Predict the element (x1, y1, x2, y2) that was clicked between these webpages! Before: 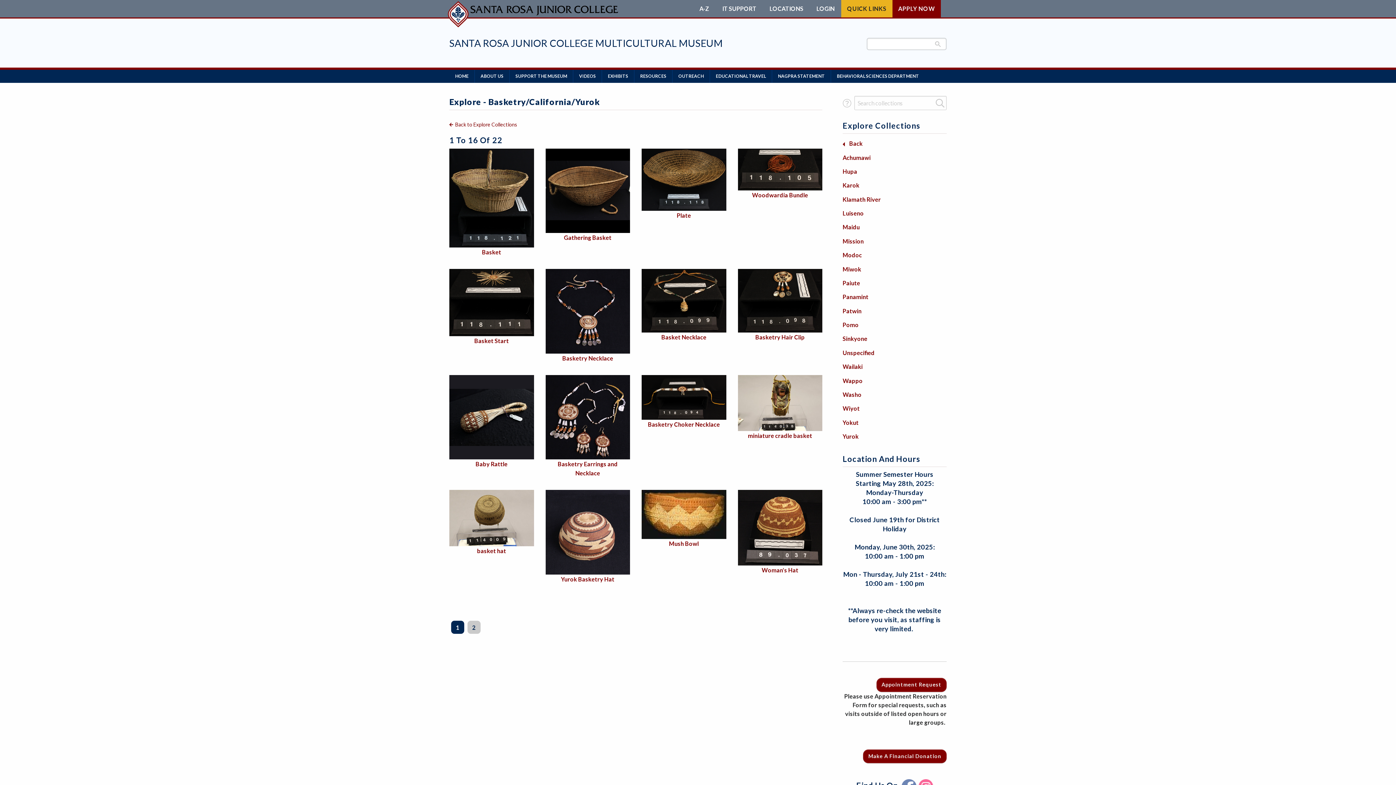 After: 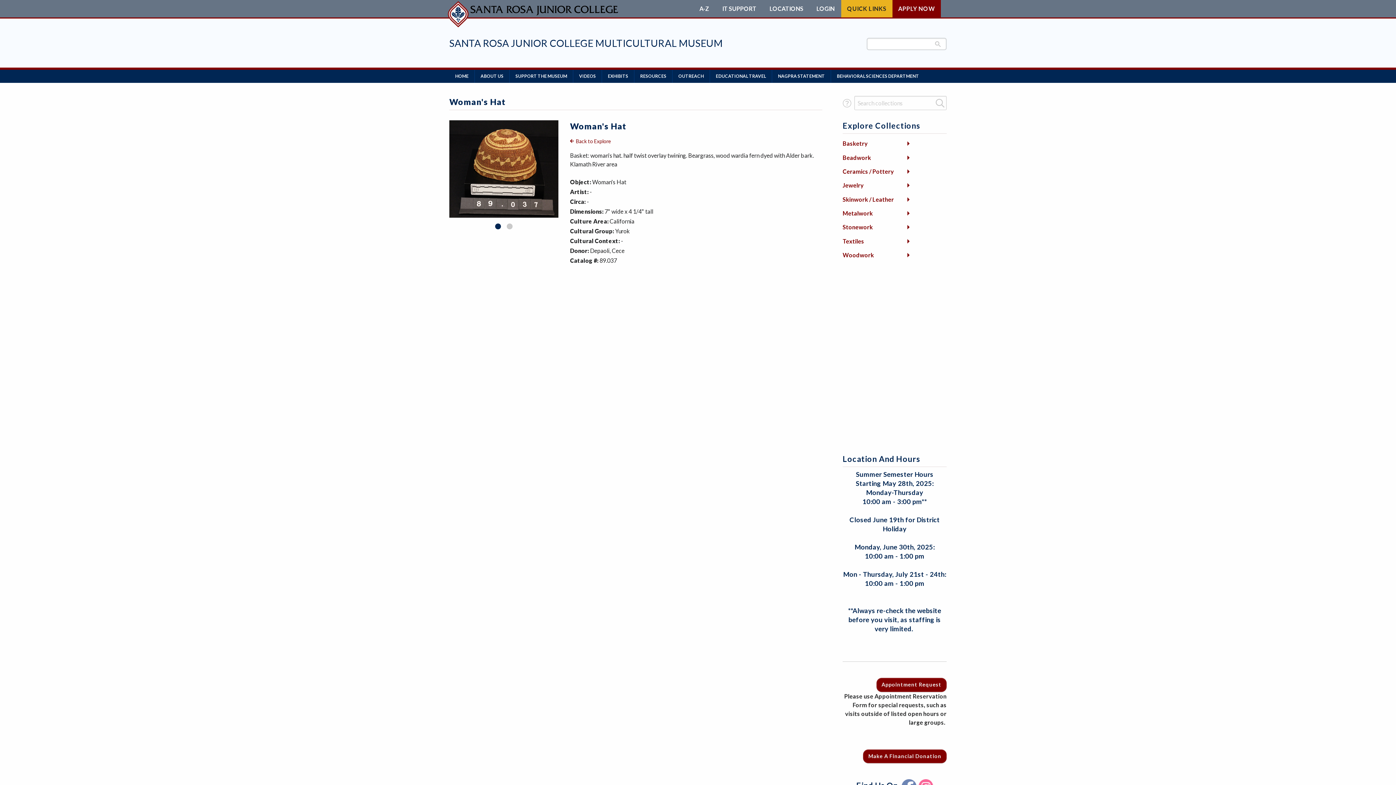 Action: bbox: (761, 566, 798, 573) label: Woman's Hat